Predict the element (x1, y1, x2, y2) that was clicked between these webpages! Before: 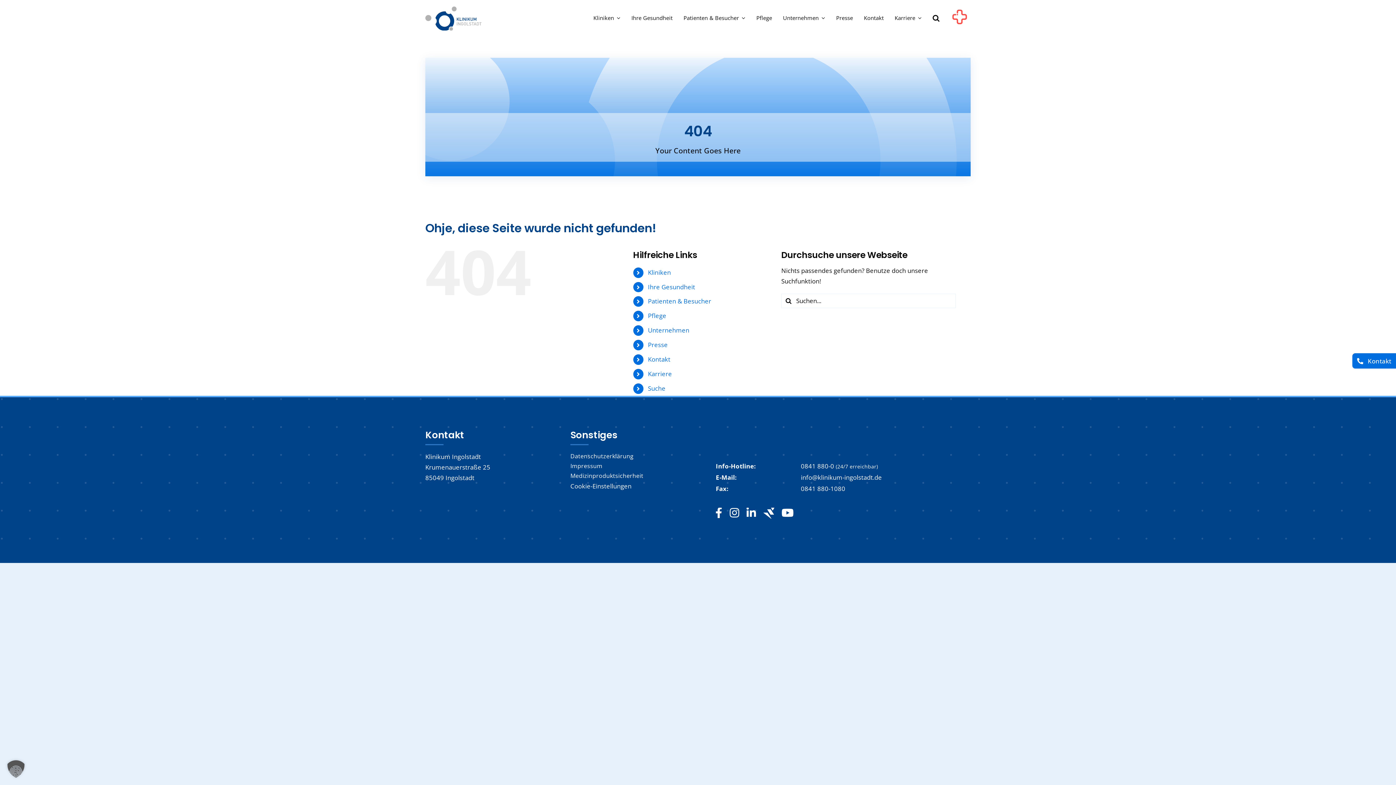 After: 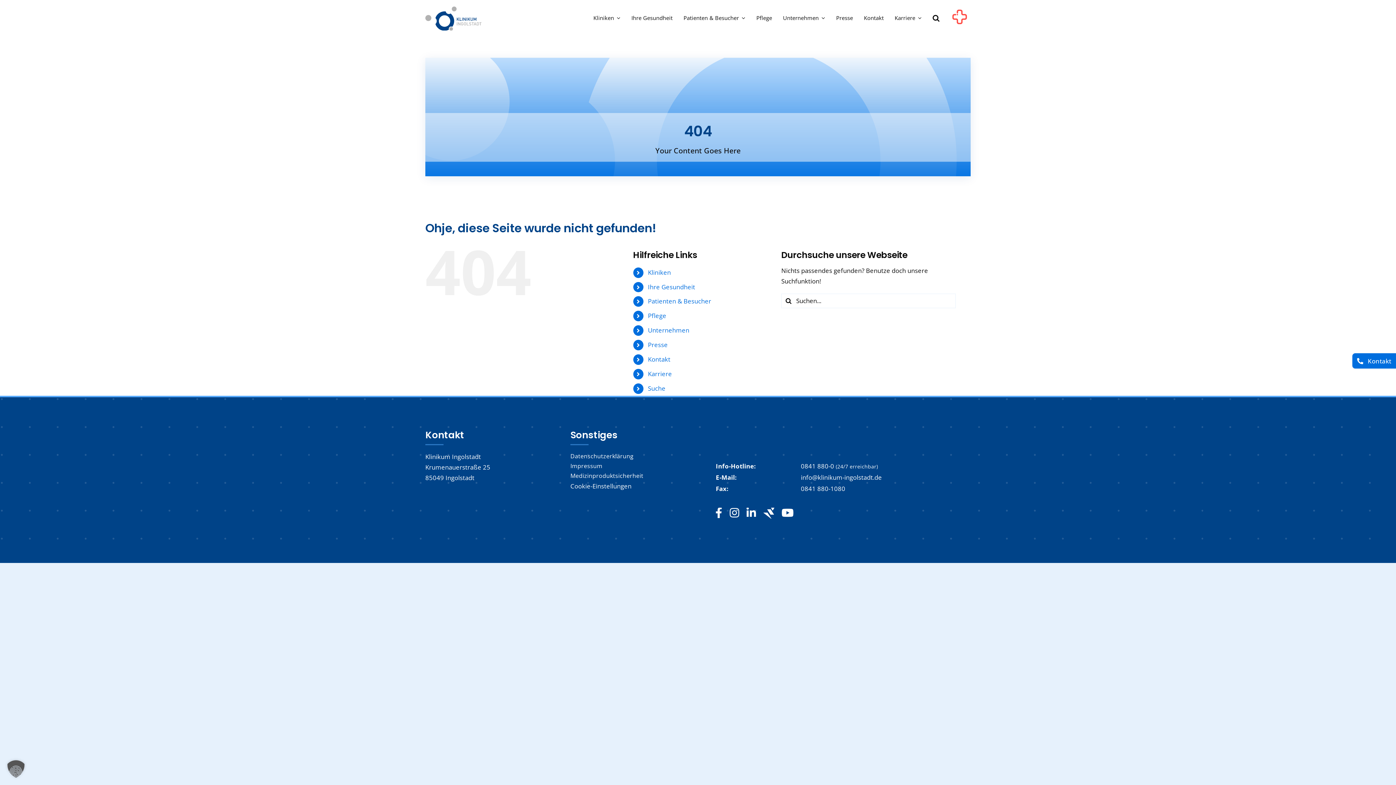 Action: label: info@klinikum-ingolstadt.de bbox: (801, 473, 882, 481)